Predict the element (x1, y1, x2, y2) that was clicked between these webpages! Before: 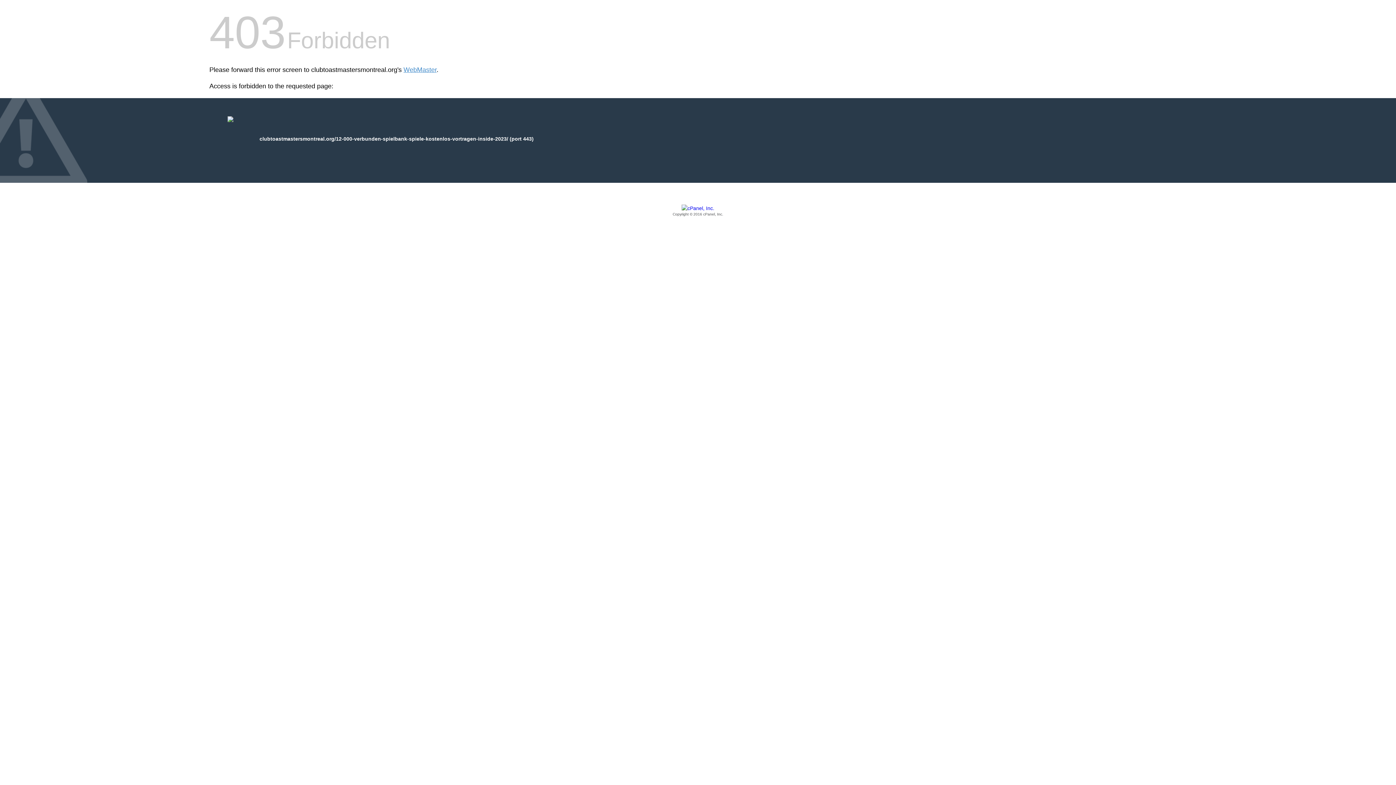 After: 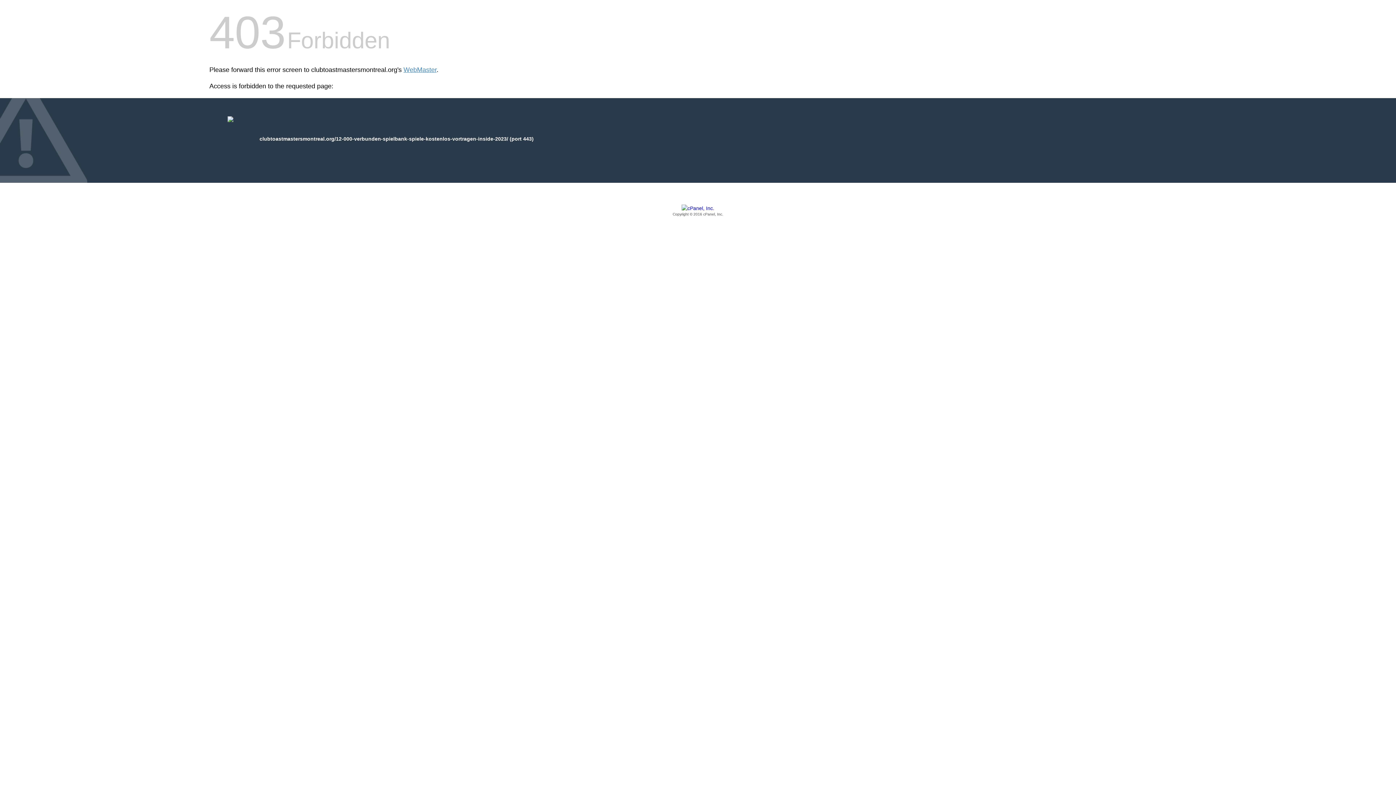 Action: bbox: (209, 205, 1186, 217) label: Copyright © 2016 cPanel, Inc.